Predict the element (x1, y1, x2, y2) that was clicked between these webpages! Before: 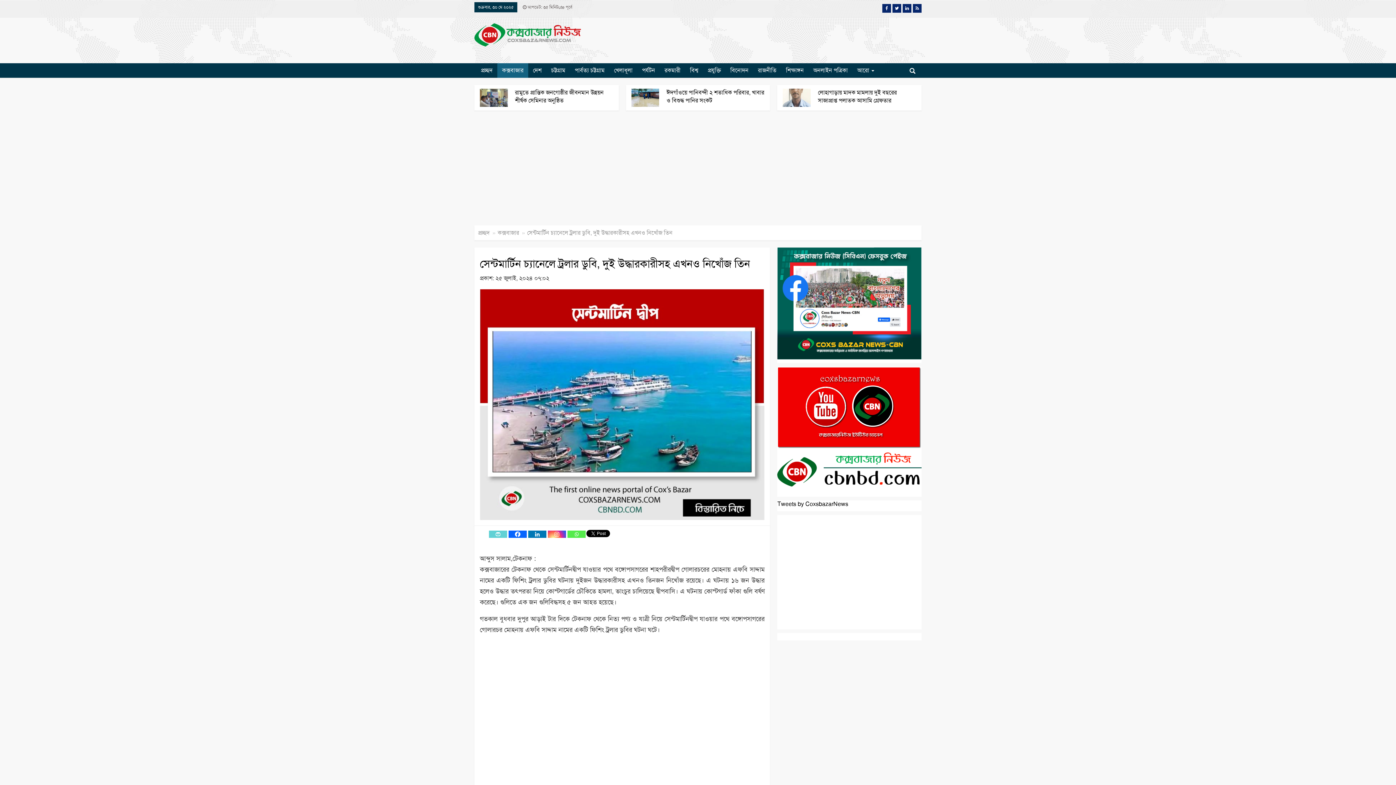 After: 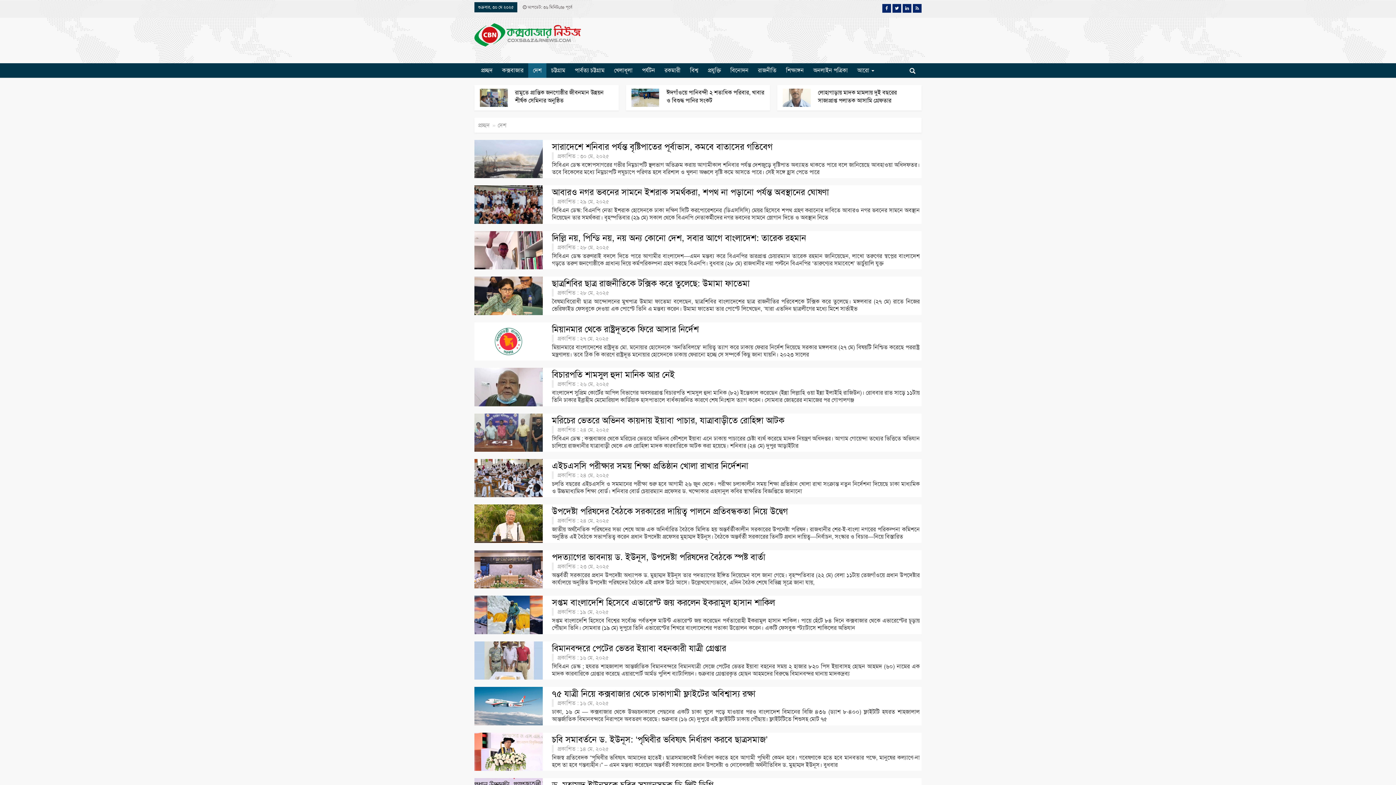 Action: bbox: (528, 63, 546, 77) label: দেশ